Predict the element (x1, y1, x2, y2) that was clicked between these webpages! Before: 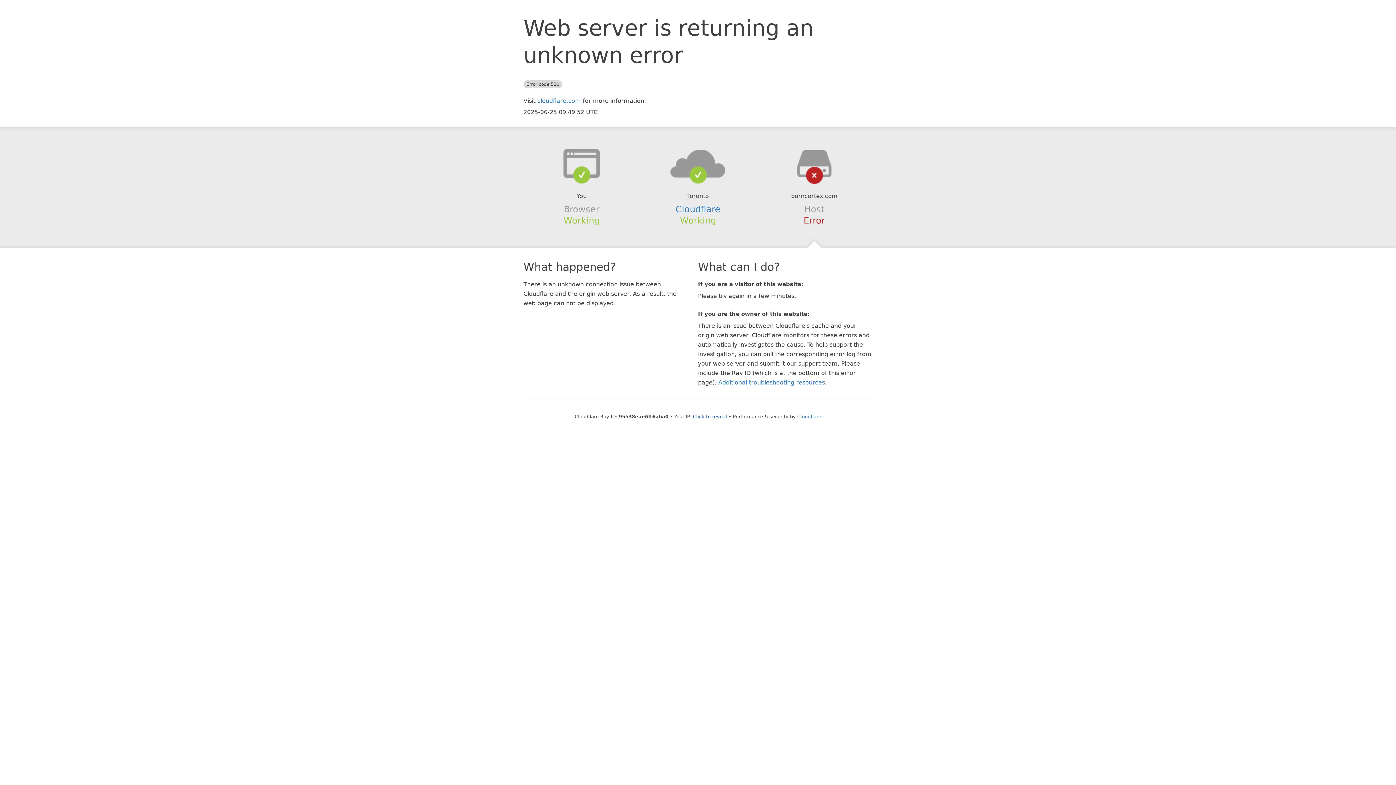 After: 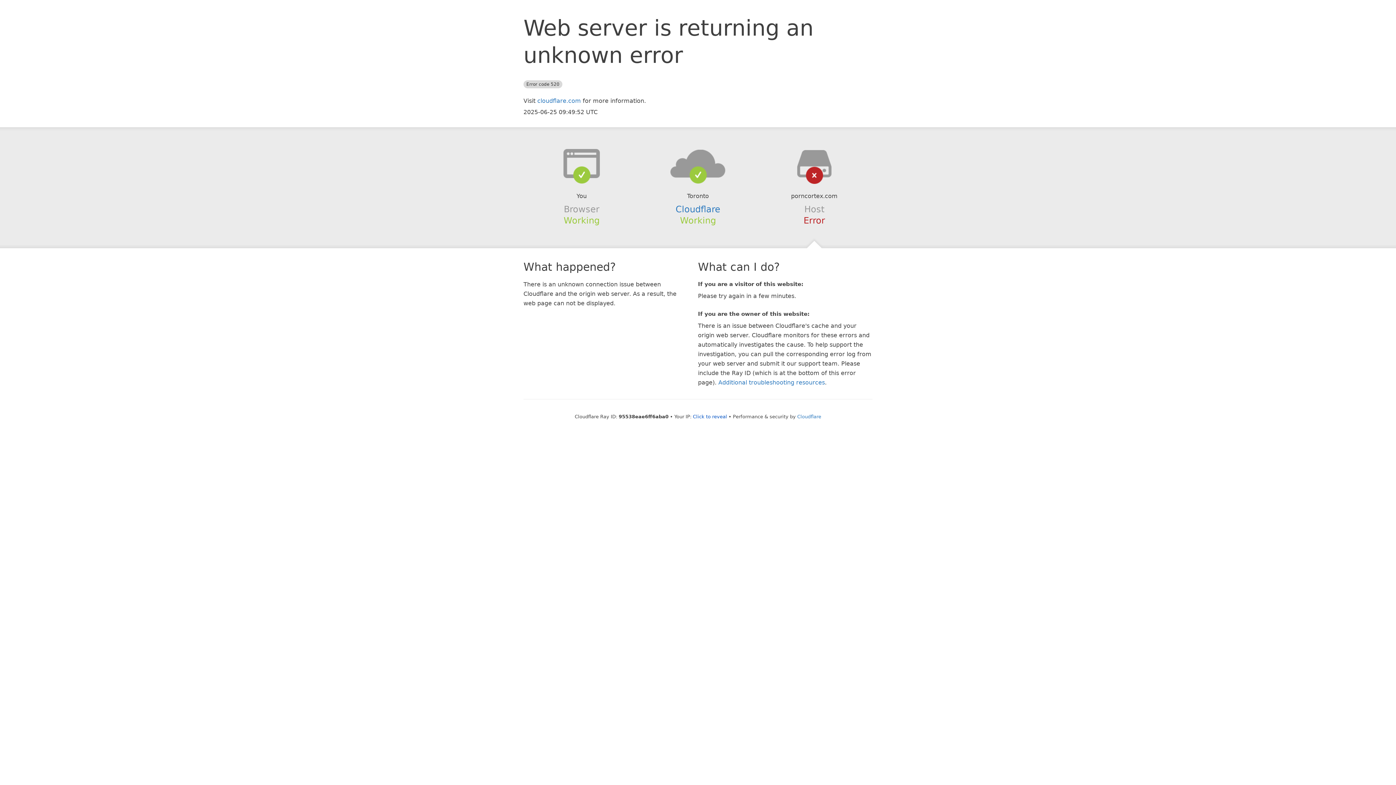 Action: bbox: (639, 148, 756, 178)